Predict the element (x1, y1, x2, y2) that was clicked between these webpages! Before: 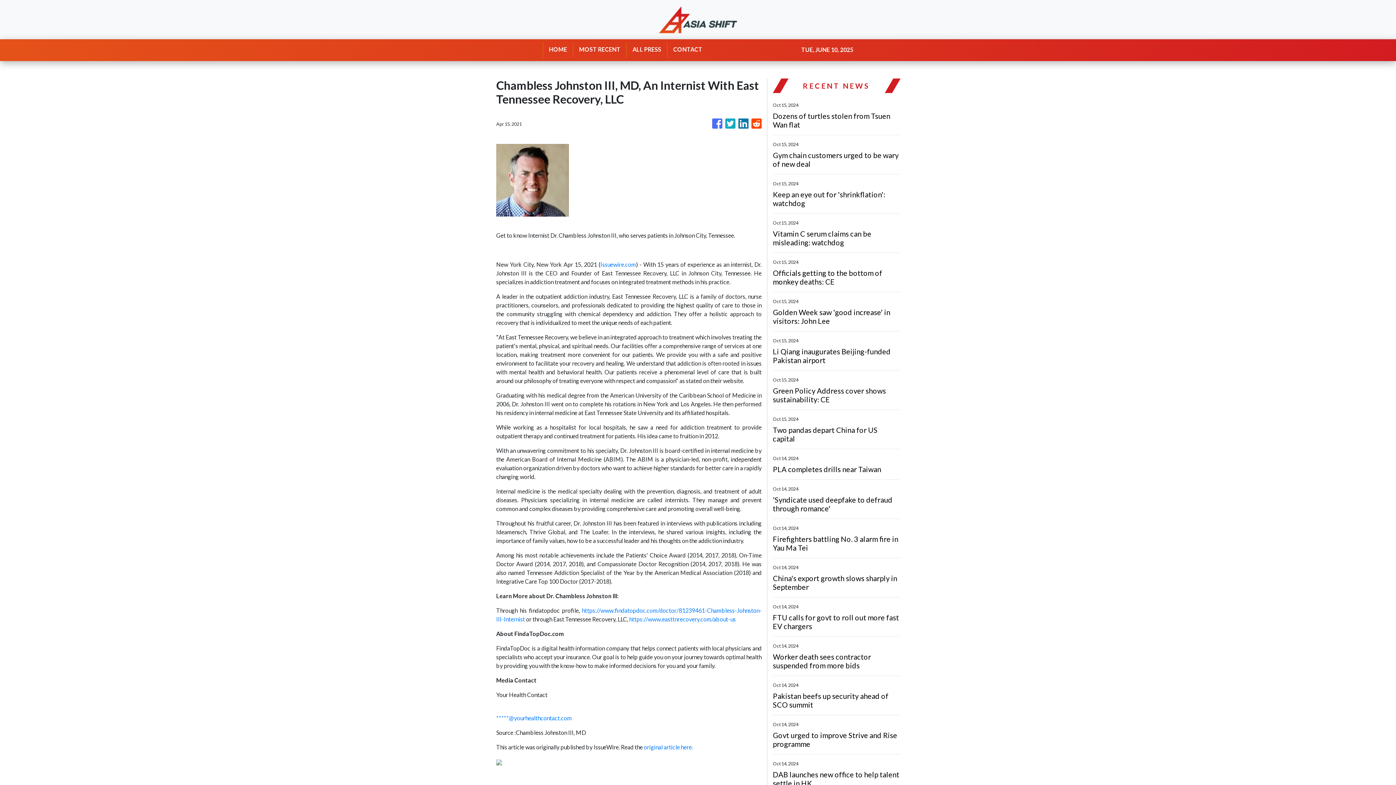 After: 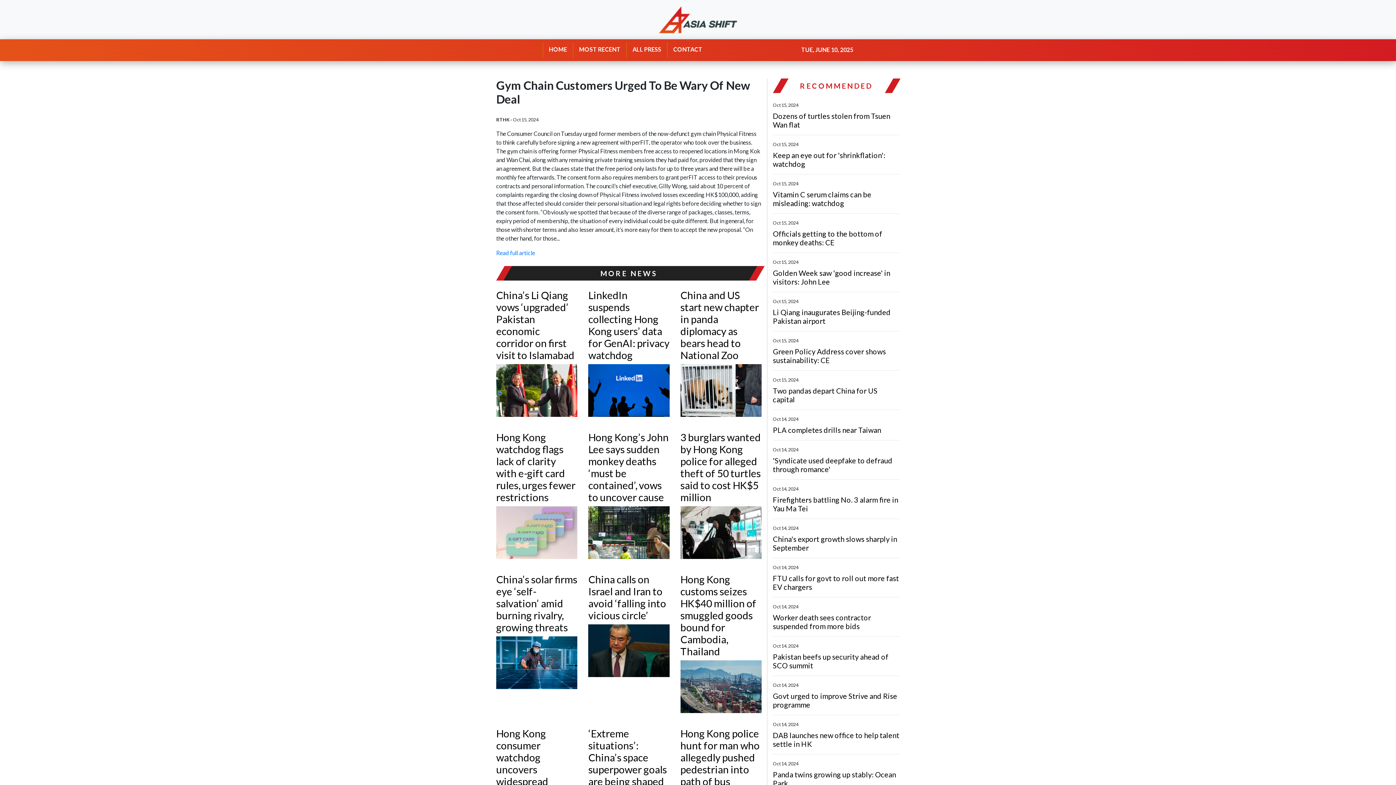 Action: label: Gym chain customers urged to be wary of new deal bbox: (773, 150, 900, 168)